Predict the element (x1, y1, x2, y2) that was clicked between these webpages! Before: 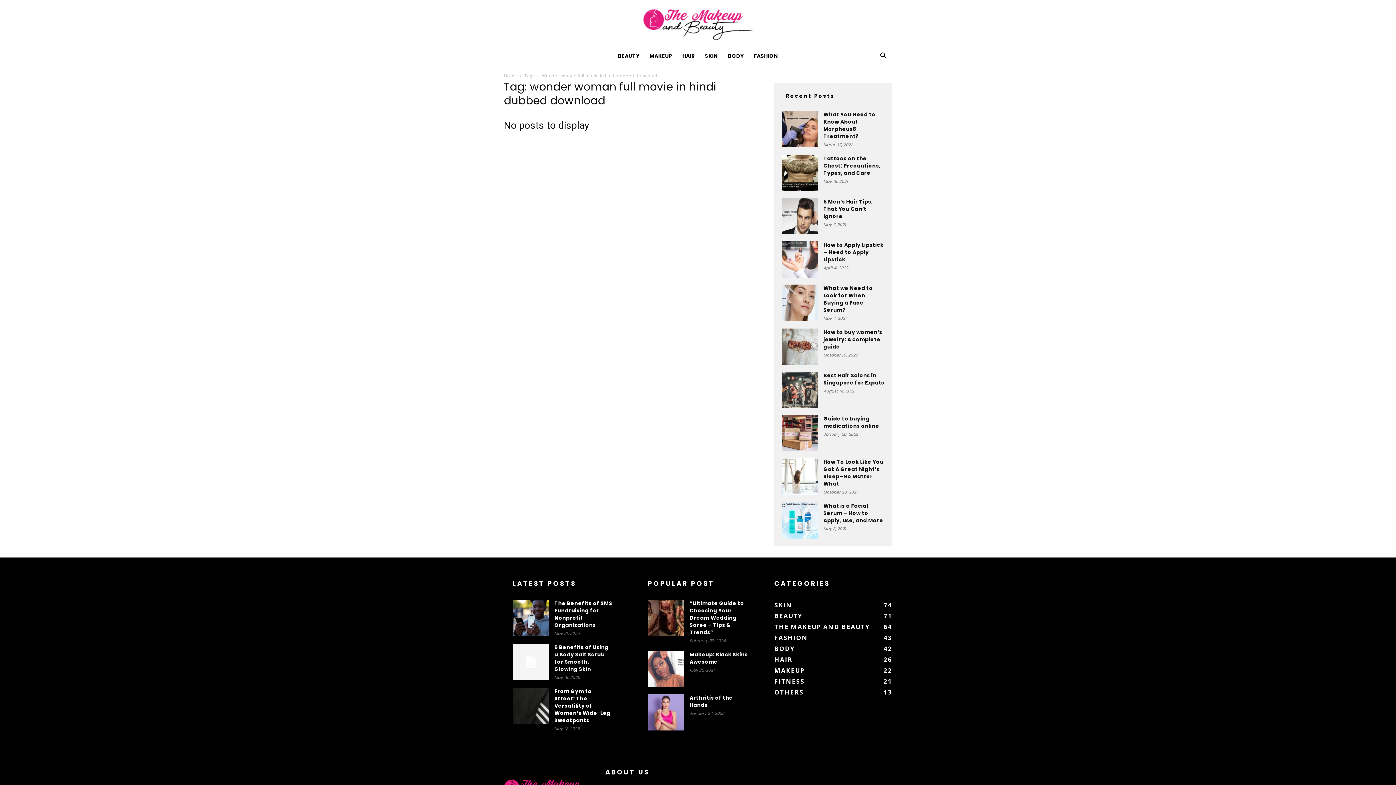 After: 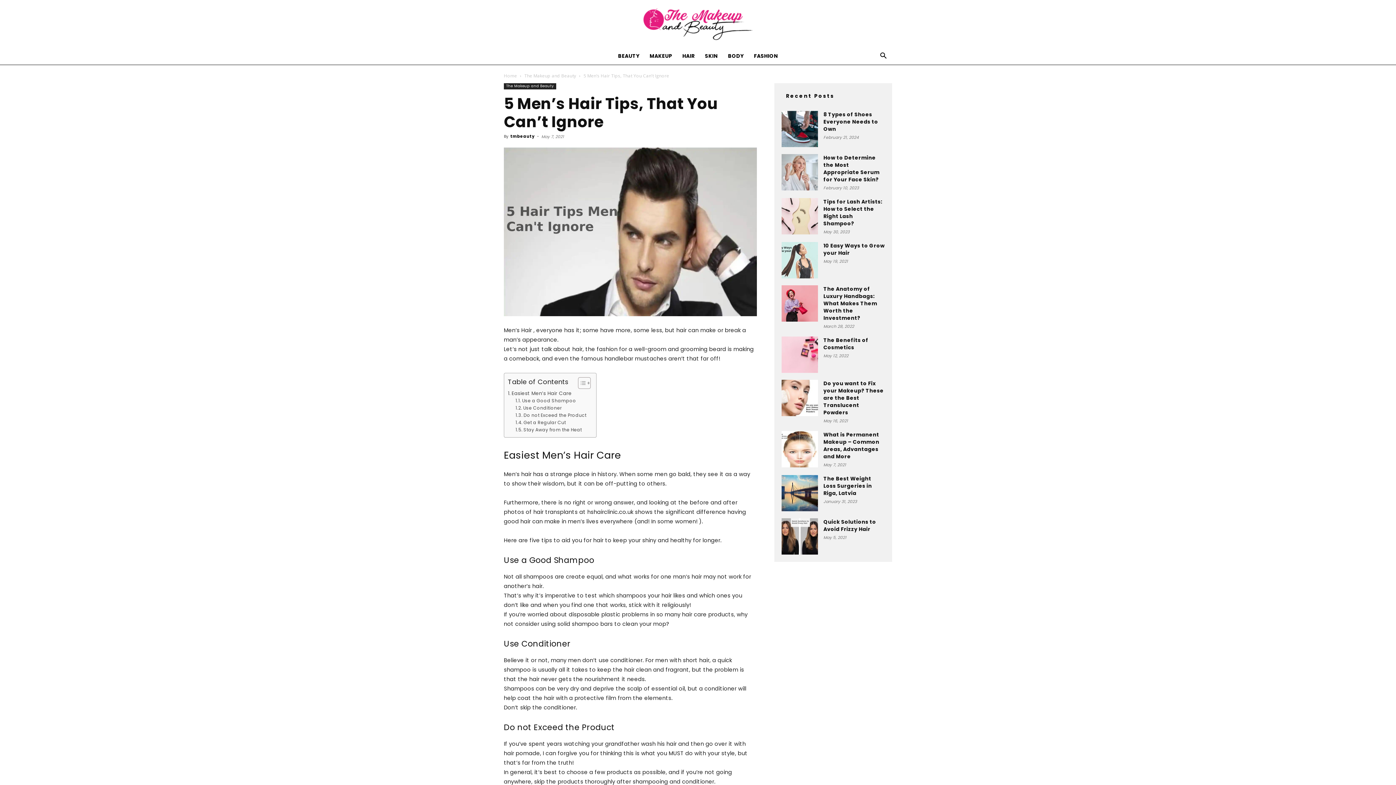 Action: label: 5 Men’s Hair Tips, That You Can’t Ignore bbox: (823, 198, 873, 220)